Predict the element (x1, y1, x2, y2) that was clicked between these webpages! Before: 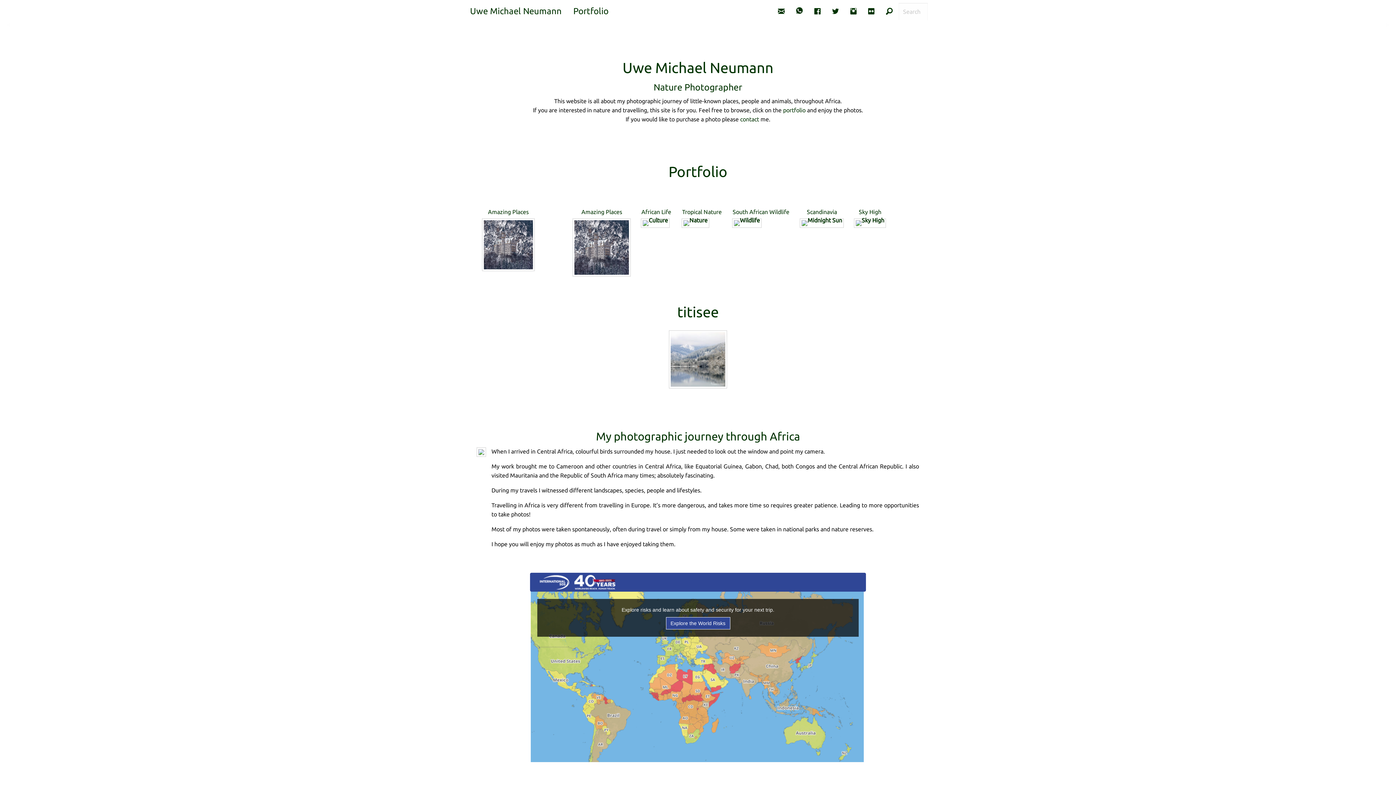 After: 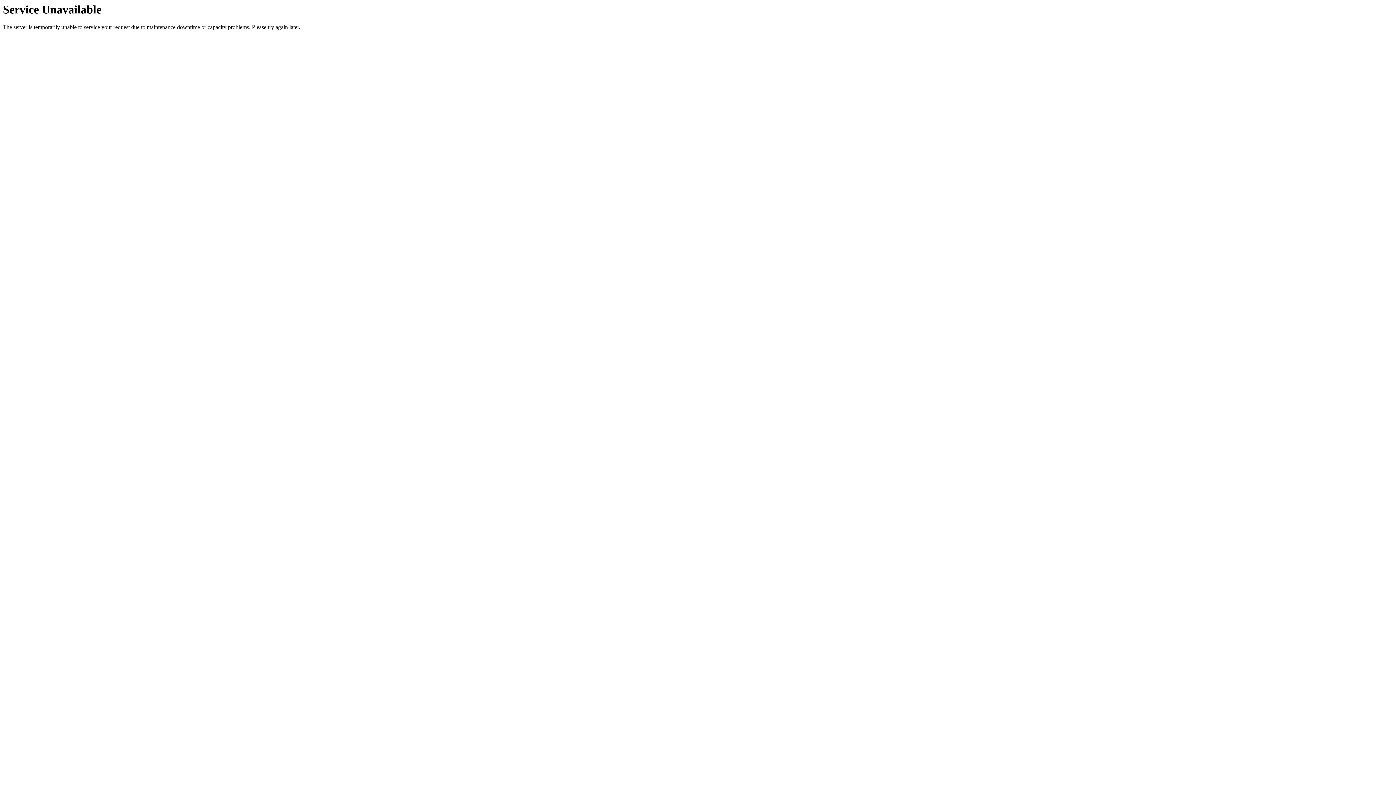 Action: bbox: (482, 243, 534, 250)